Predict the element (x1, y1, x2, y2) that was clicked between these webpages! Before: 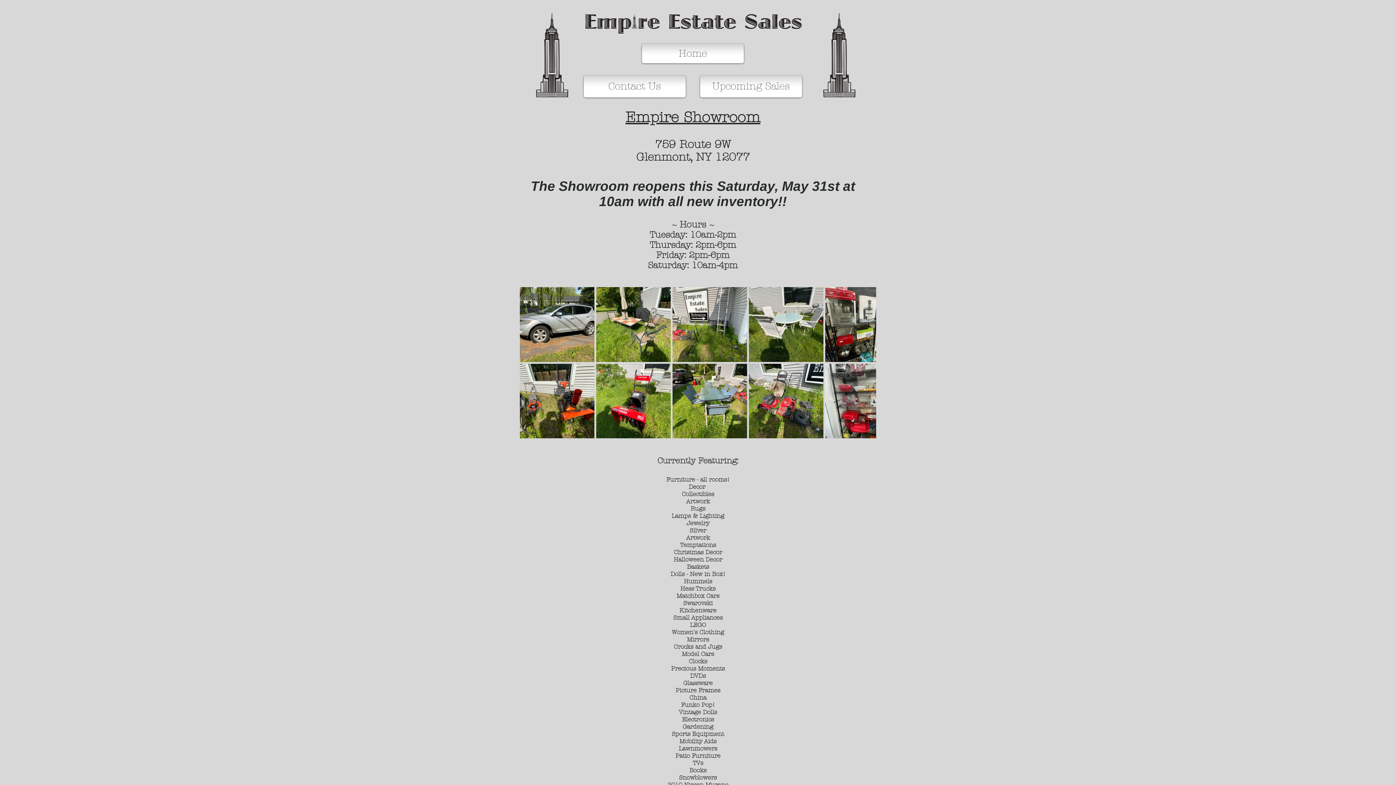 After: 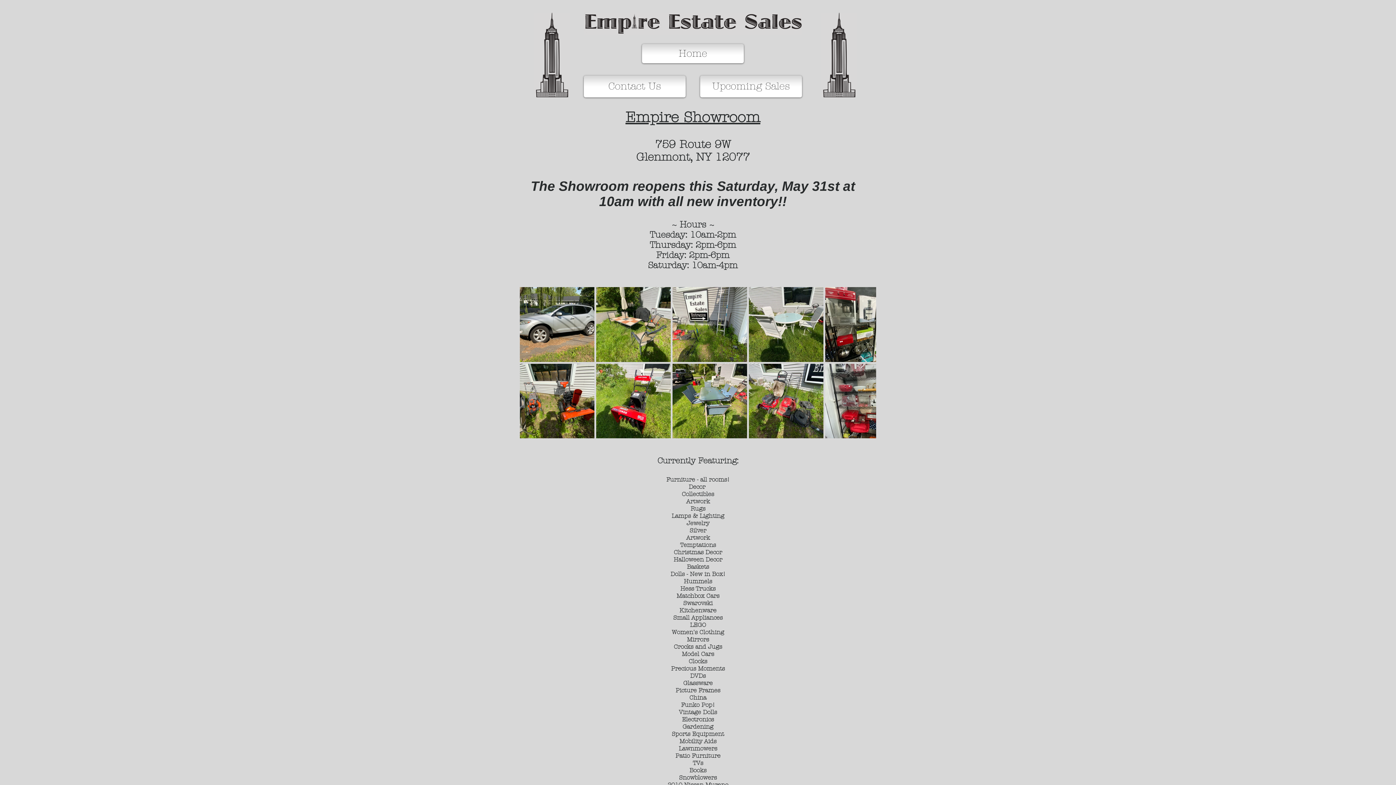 Action: label: Next Item bbox: (859, 355, 868, 369)